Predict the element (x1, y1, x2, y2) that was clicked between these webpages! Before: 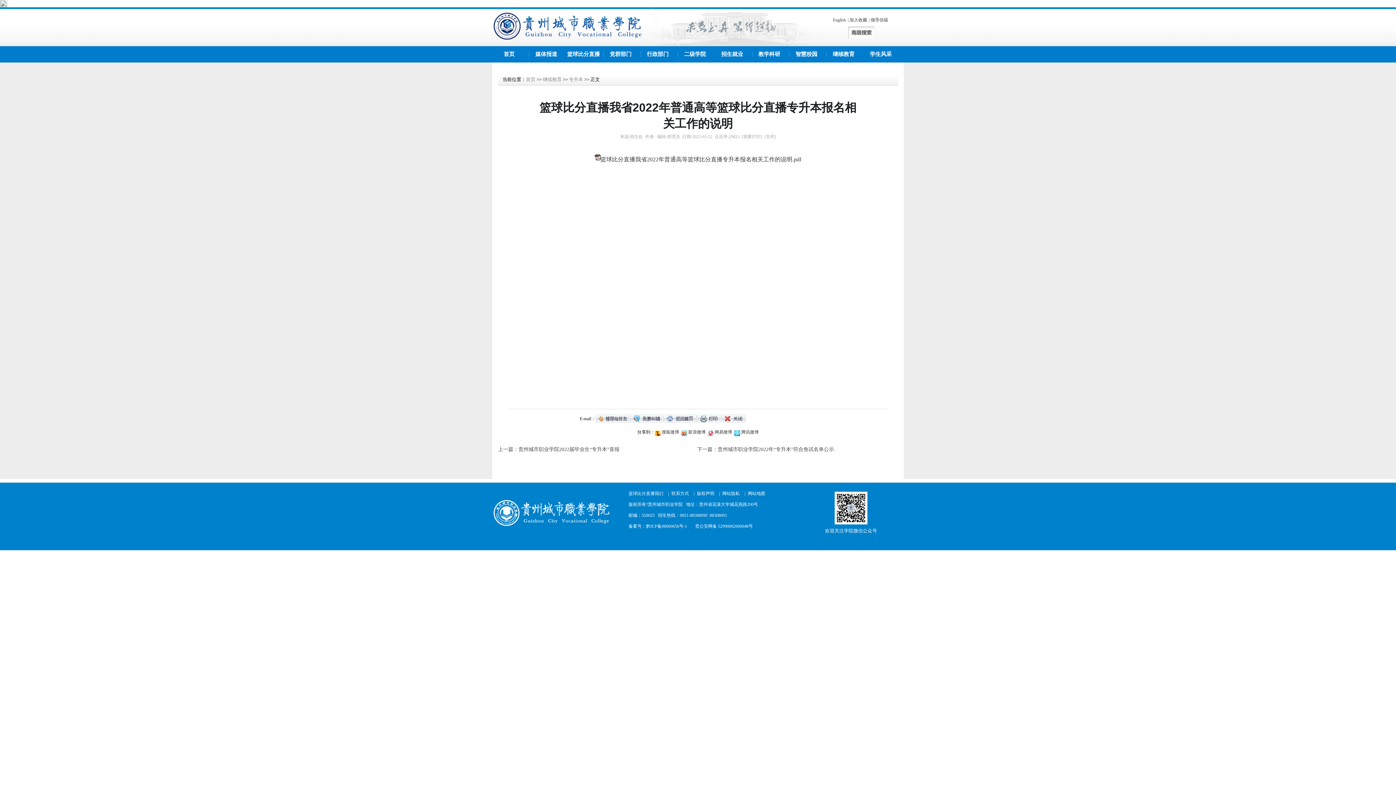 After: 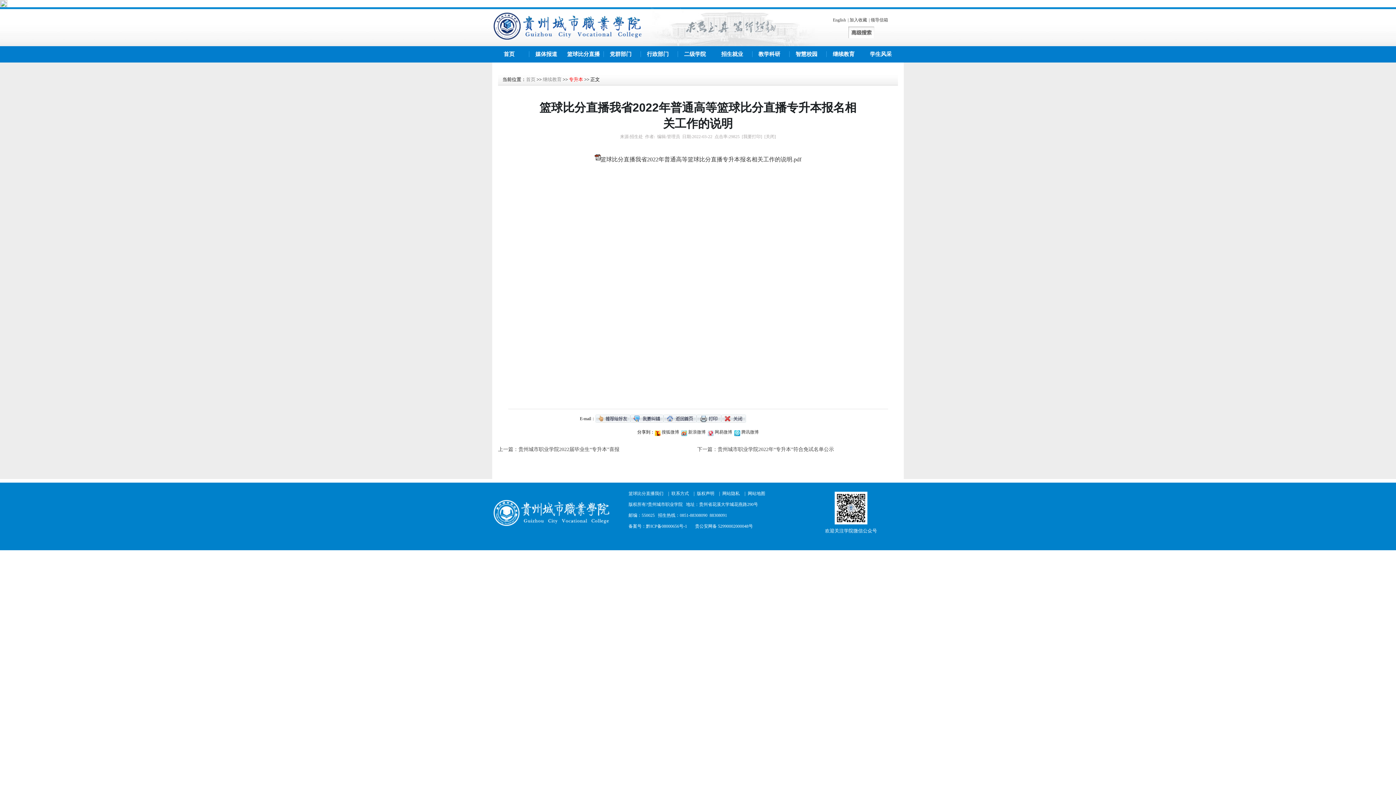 Action: label: 专升本 bbox: (569, 76, 583, 82)